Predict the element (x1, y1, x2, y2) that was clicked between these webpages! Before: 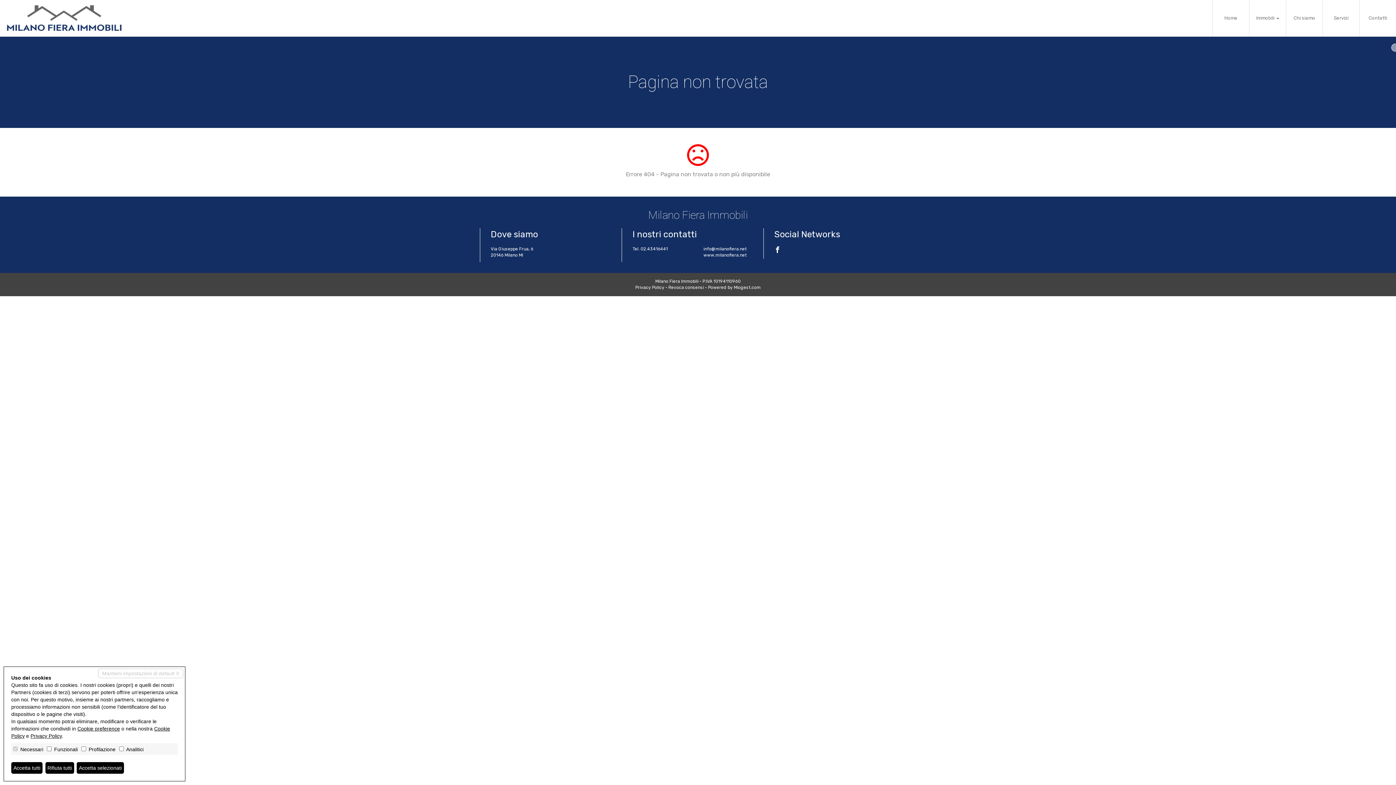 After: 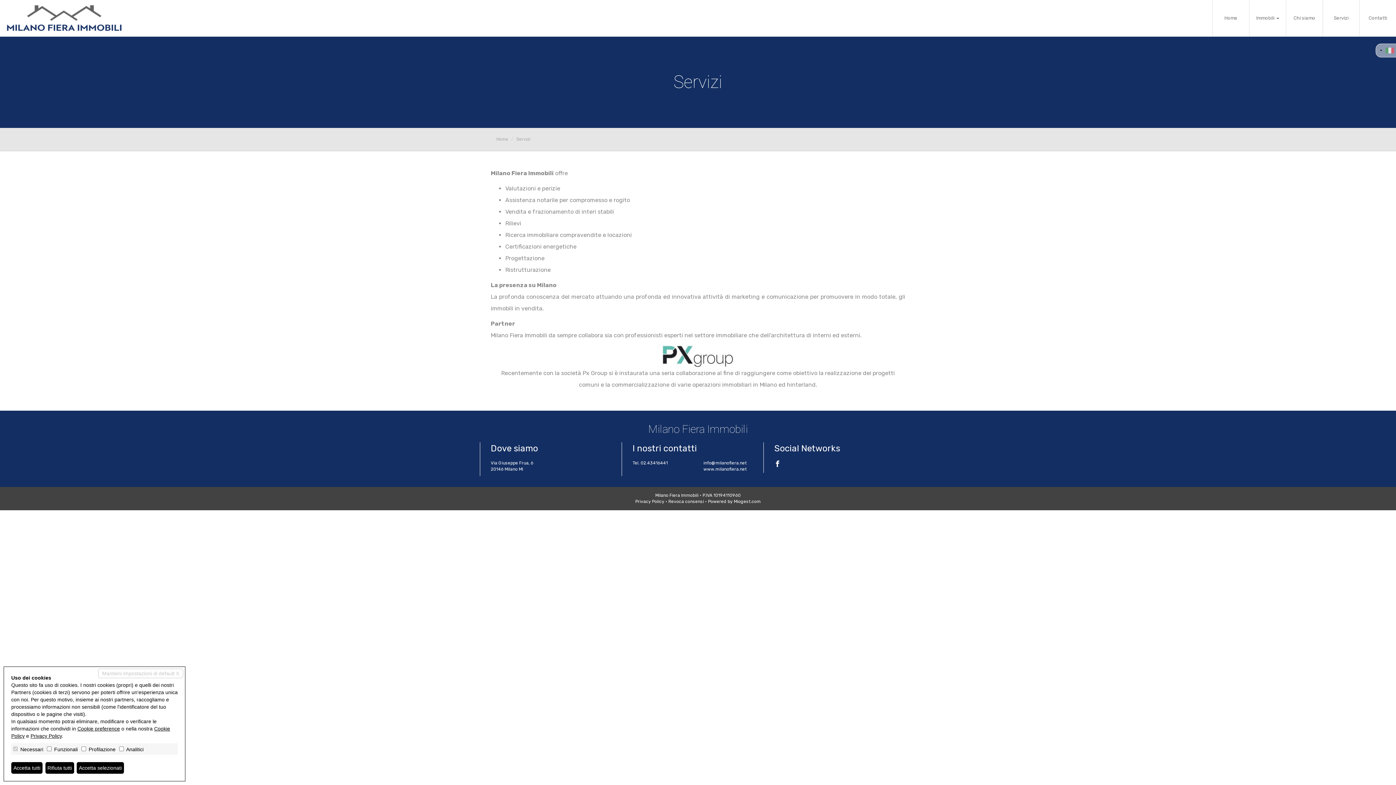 Action: label: Servizi bbox: (1323, 0, 1359, 36)